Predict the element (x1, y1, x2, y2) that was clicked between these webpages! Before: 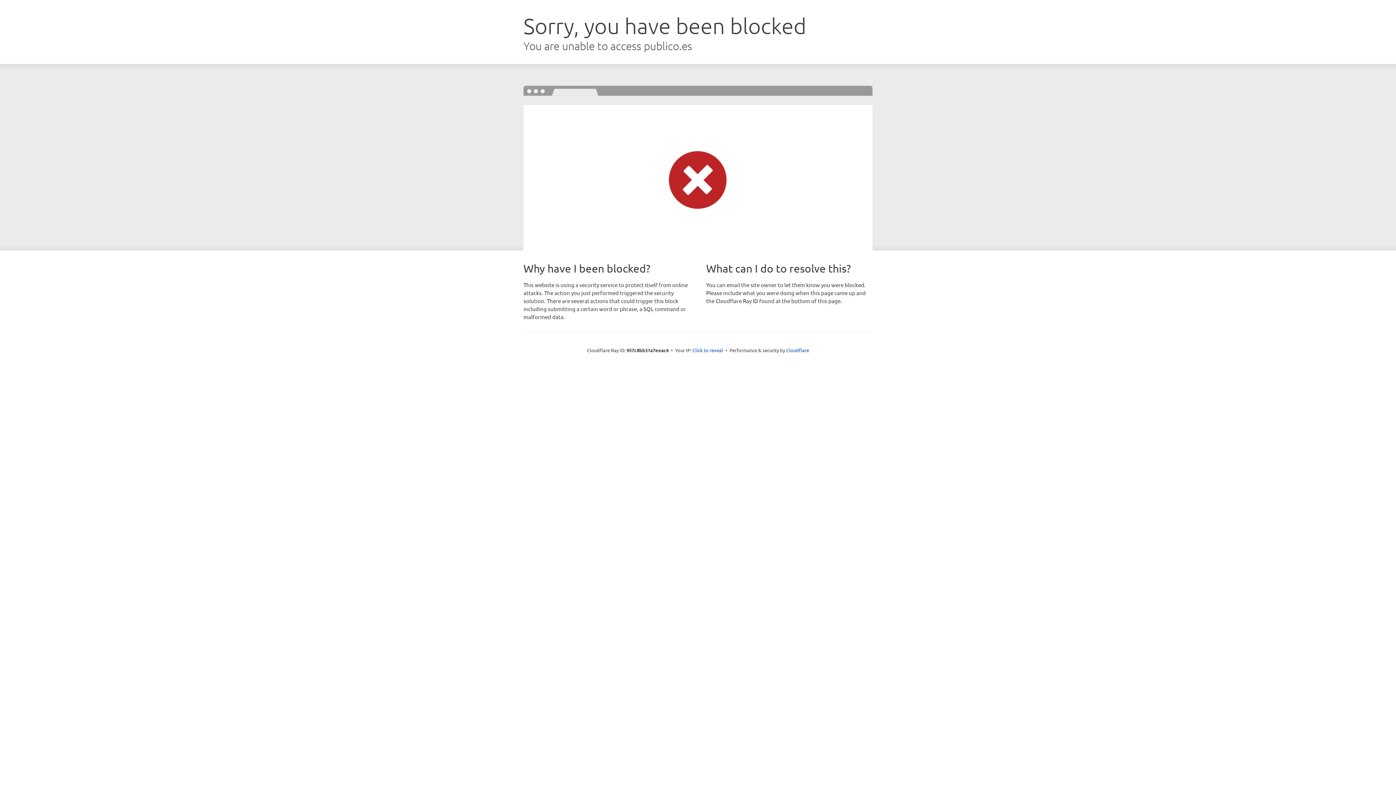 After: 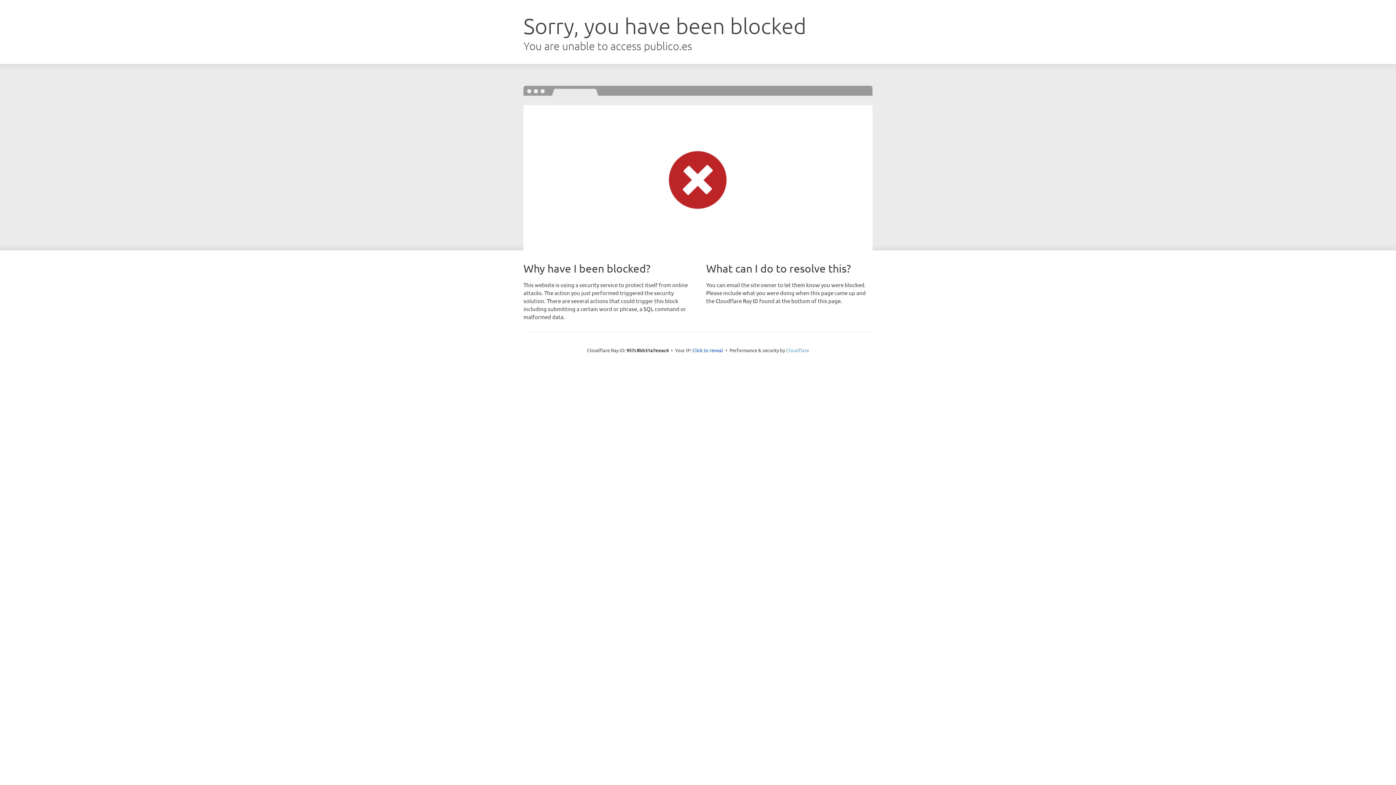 Action: bbox: (786, 347, 809, 353) label: Cloudflare